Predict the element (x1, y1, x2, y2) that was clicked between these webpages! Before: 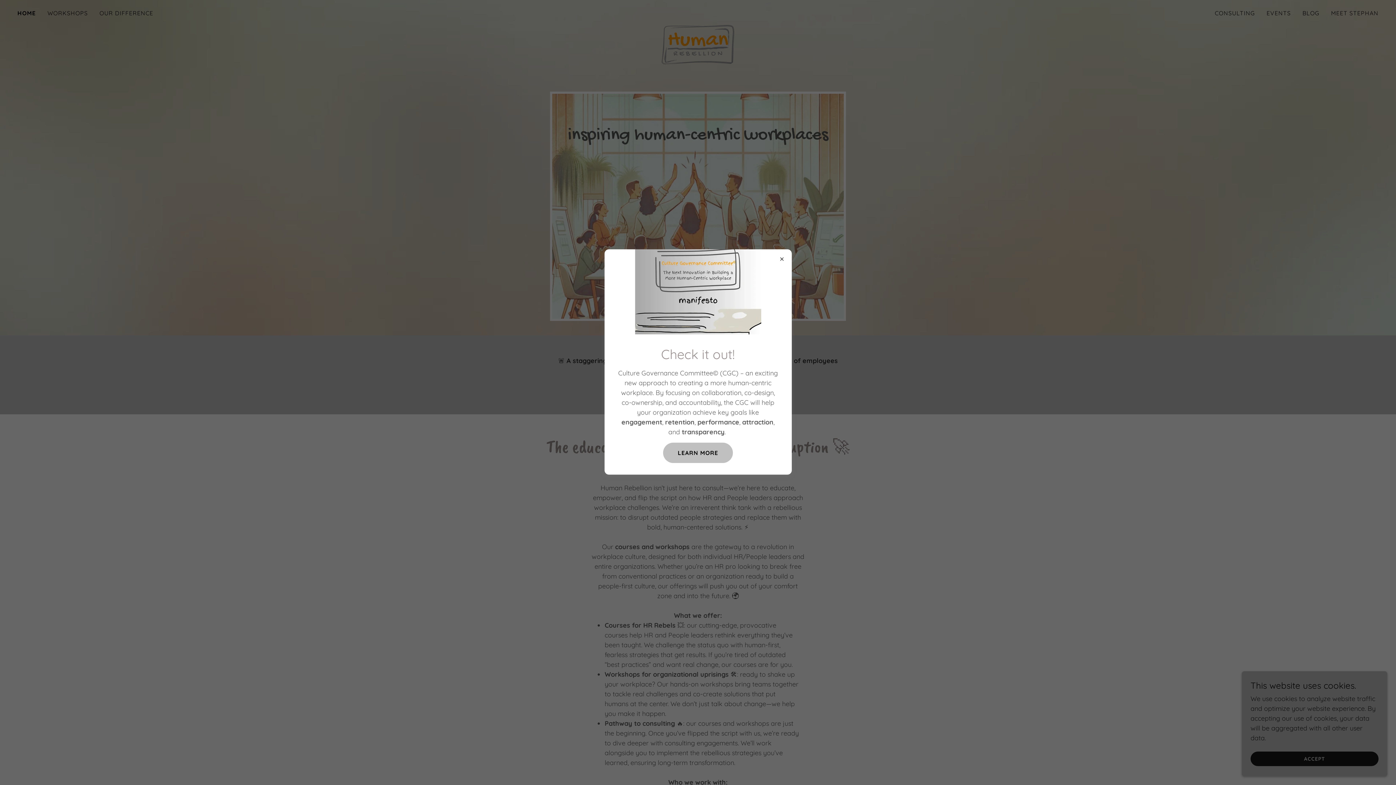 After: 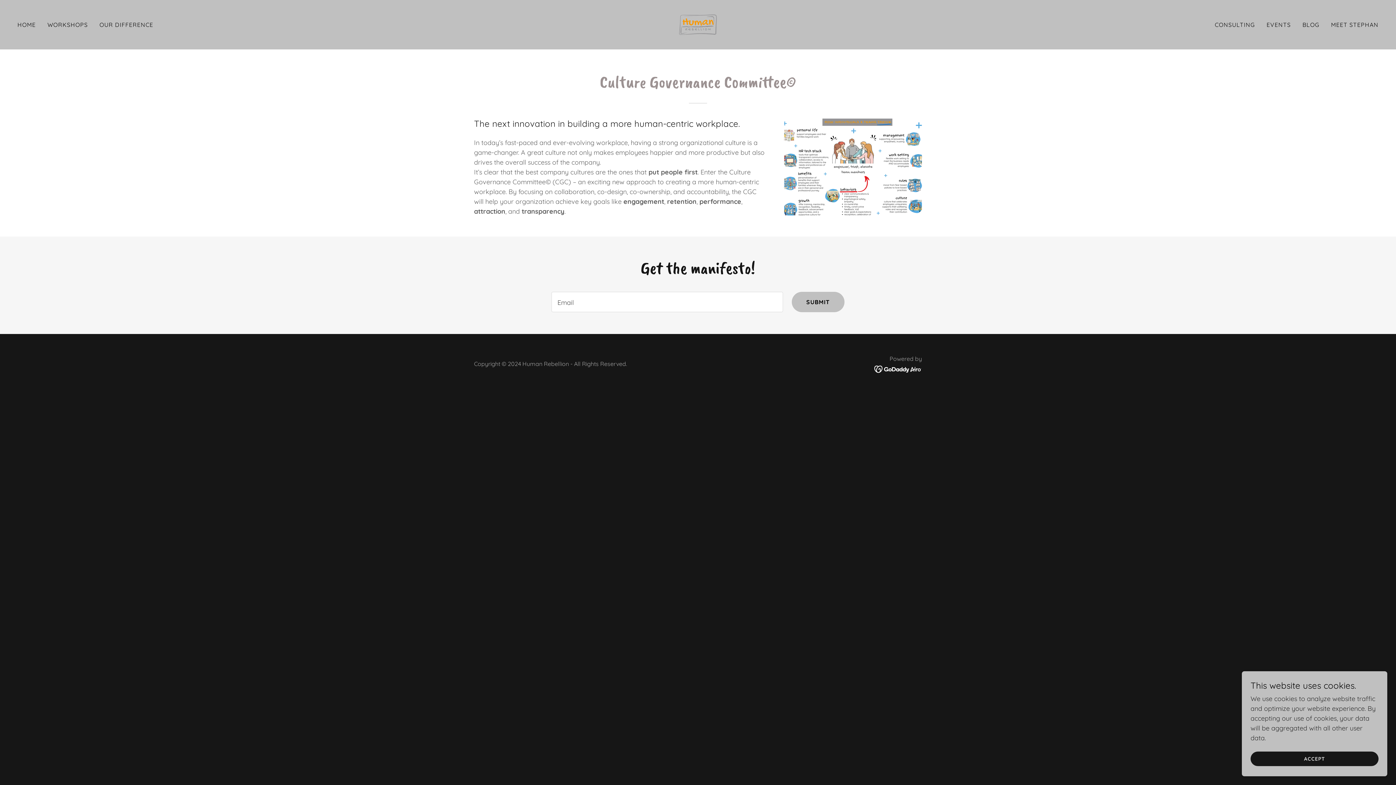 Action: label: LEARN MORE bbox: (663, 442, 732, 463)